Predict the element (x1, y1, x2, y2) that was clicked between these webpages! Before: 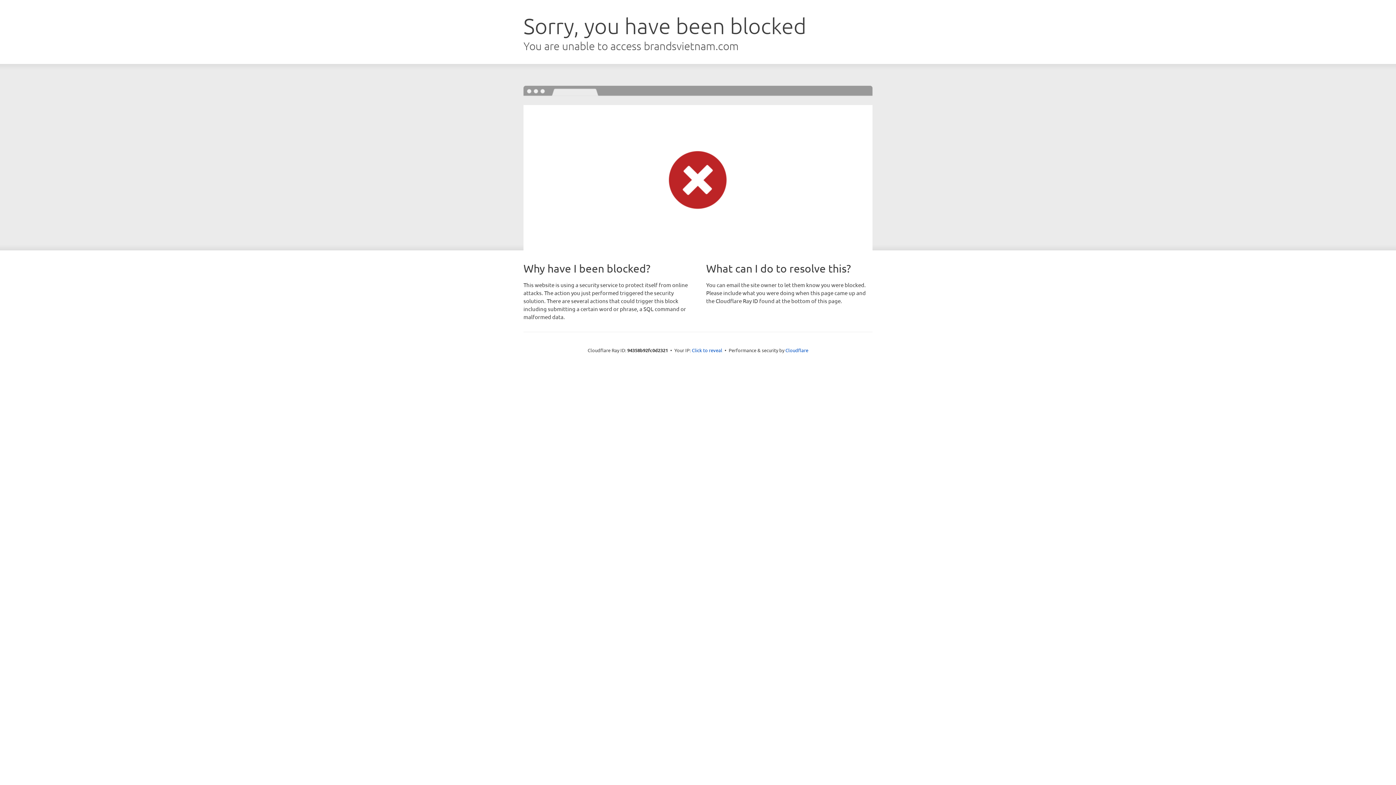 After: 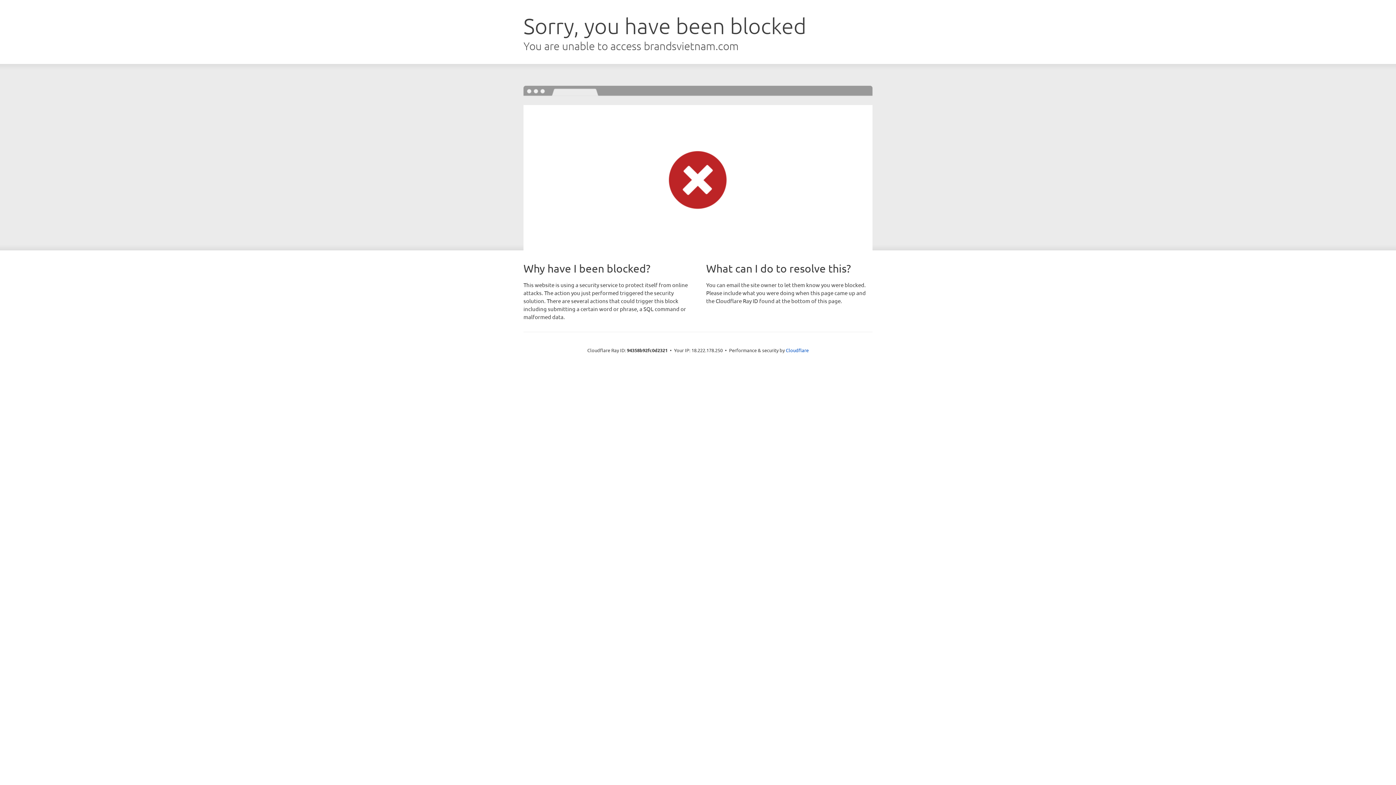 Action: bbox: (692, 346, 722, 353) label: Click to reveal